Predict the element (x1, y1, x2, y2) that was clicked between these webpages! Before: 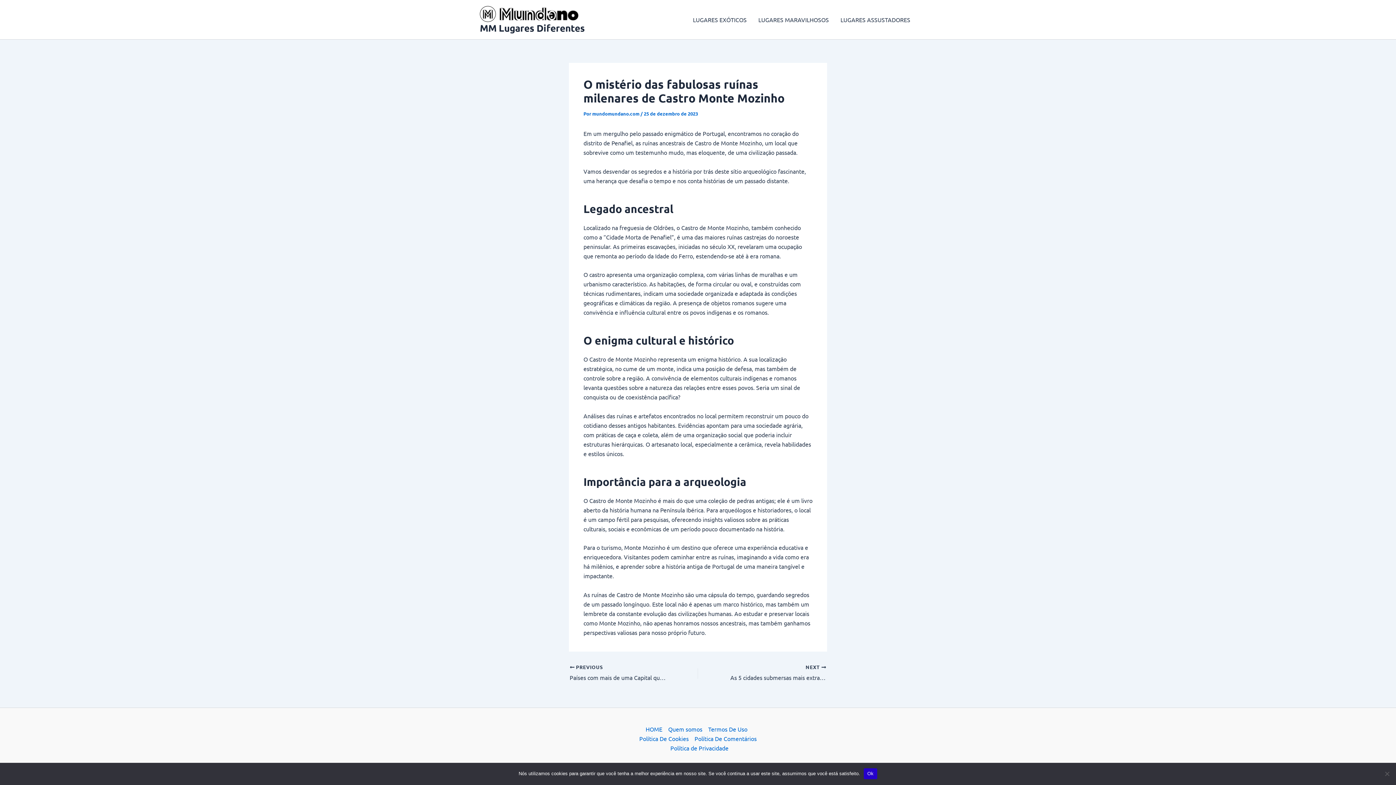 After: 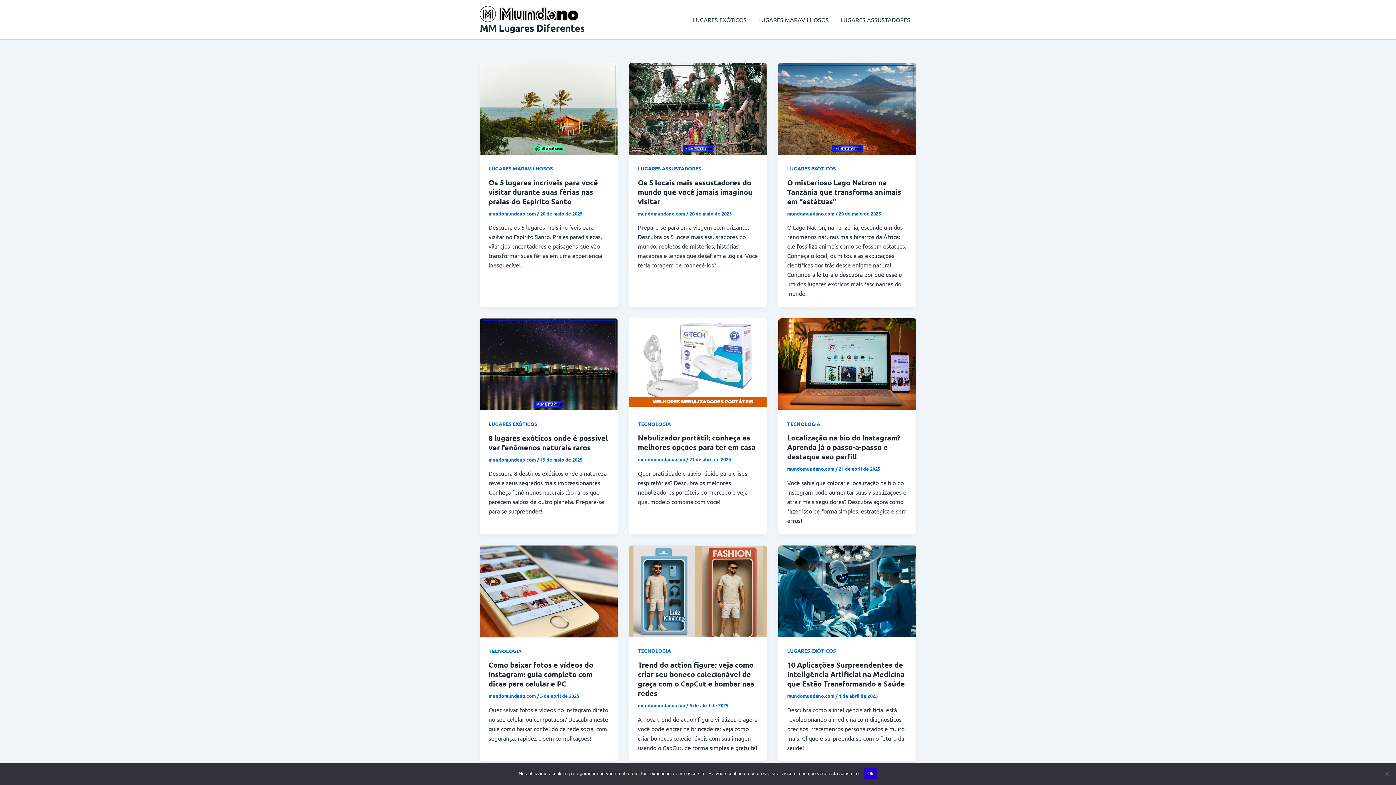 Action: bbox: (480, 21, 585, 33) label: MM Lugares Diferentes